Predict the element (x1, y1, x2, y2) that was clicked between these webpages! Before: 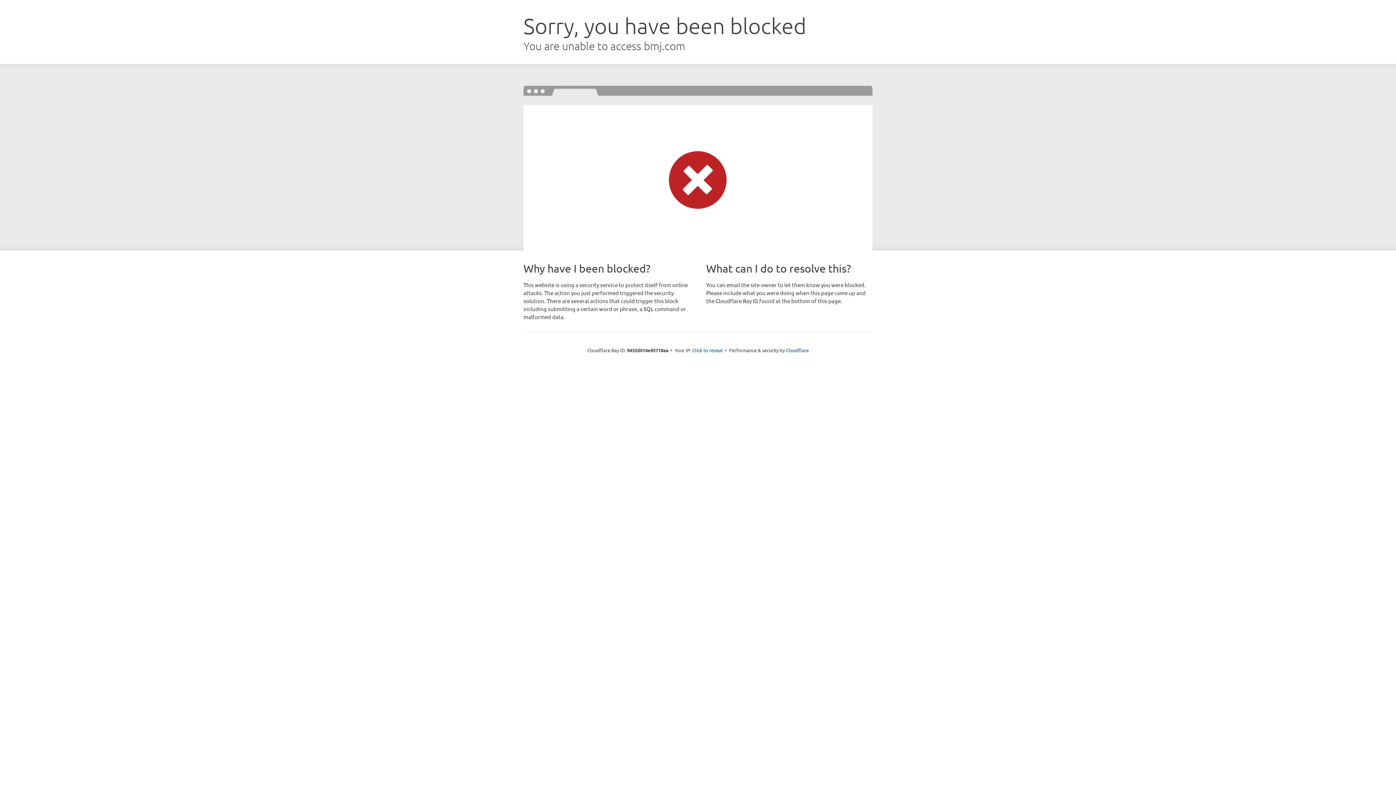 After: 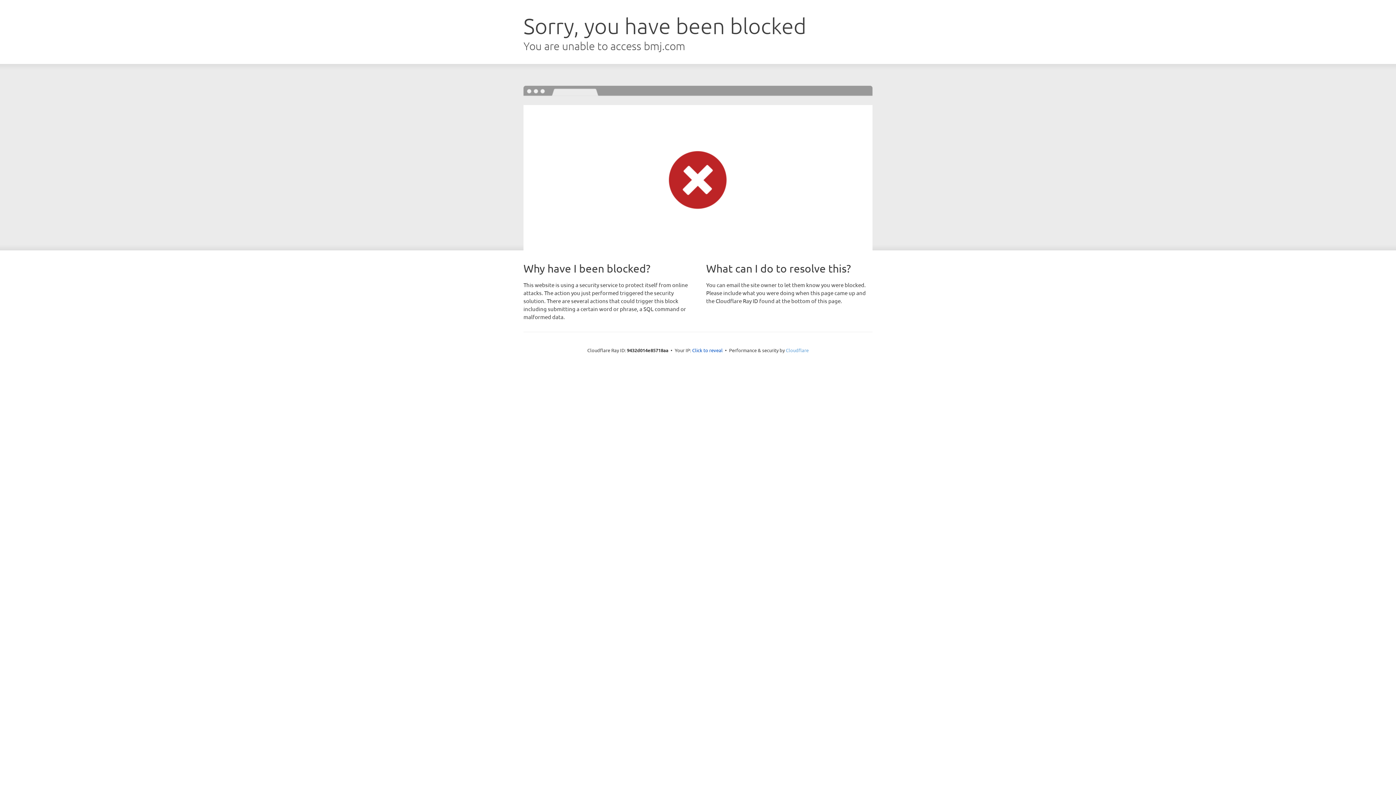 Action: label: Cloudflare bbox: (786, 347, 808, 353)